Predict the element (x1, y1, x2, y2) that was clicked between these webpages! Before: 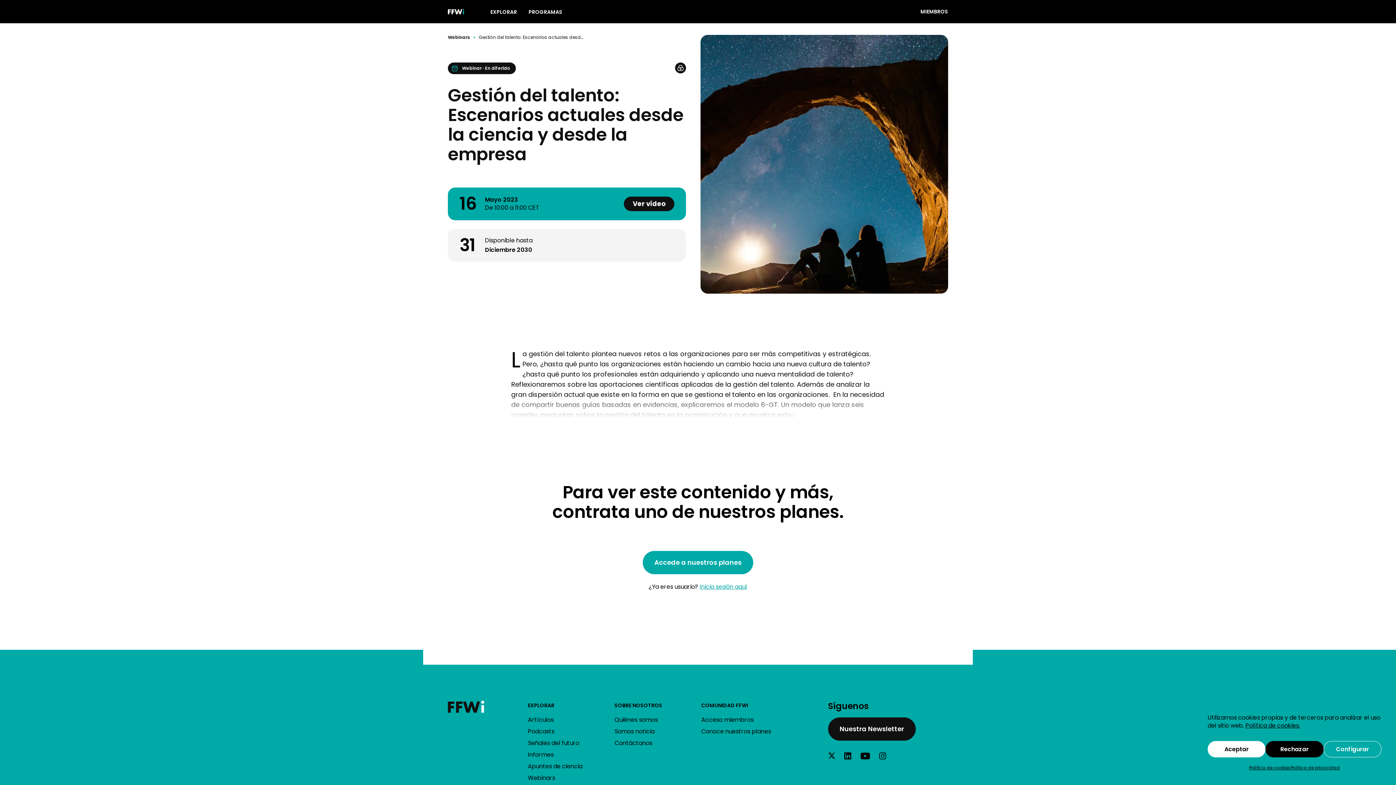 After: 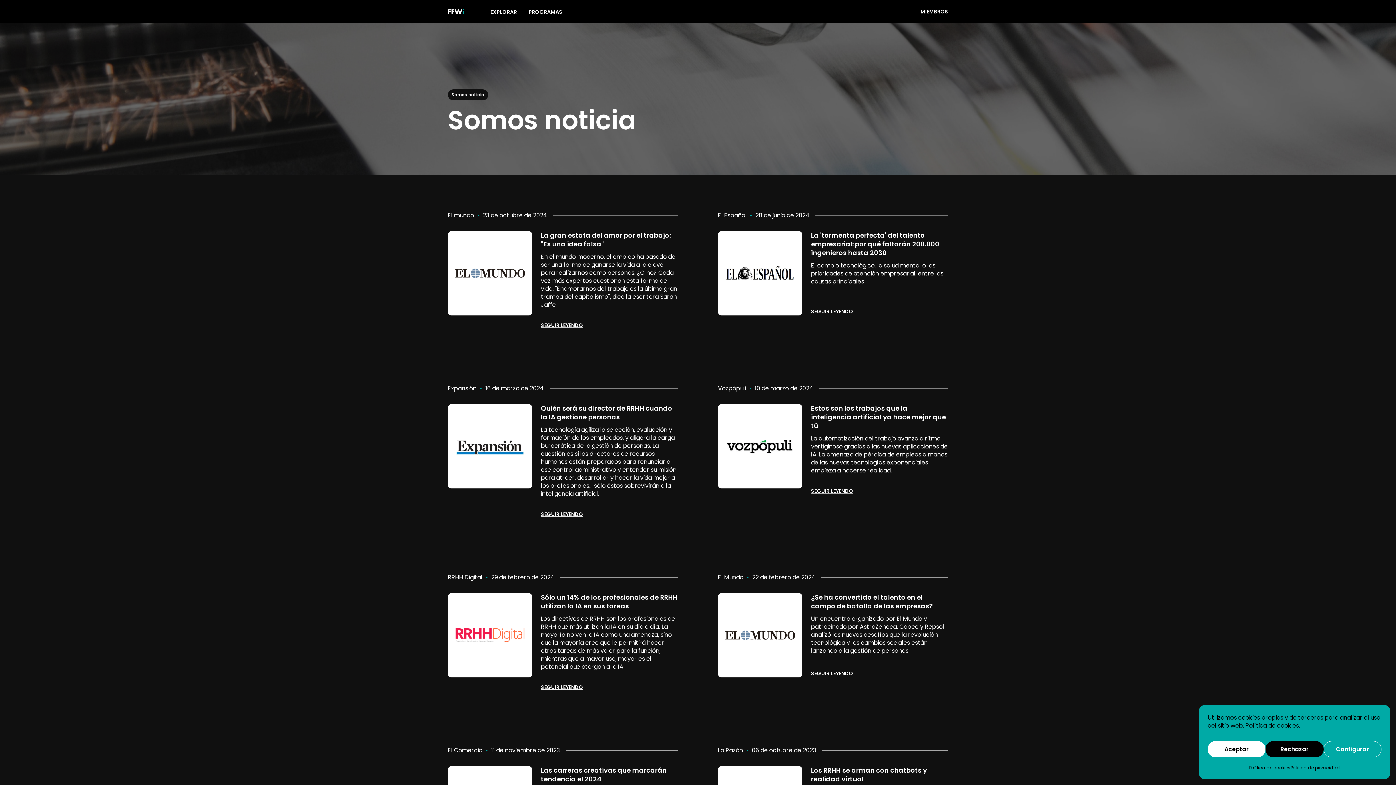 Action: bbox: (614, 727, 654, 736) label: Somos noticia